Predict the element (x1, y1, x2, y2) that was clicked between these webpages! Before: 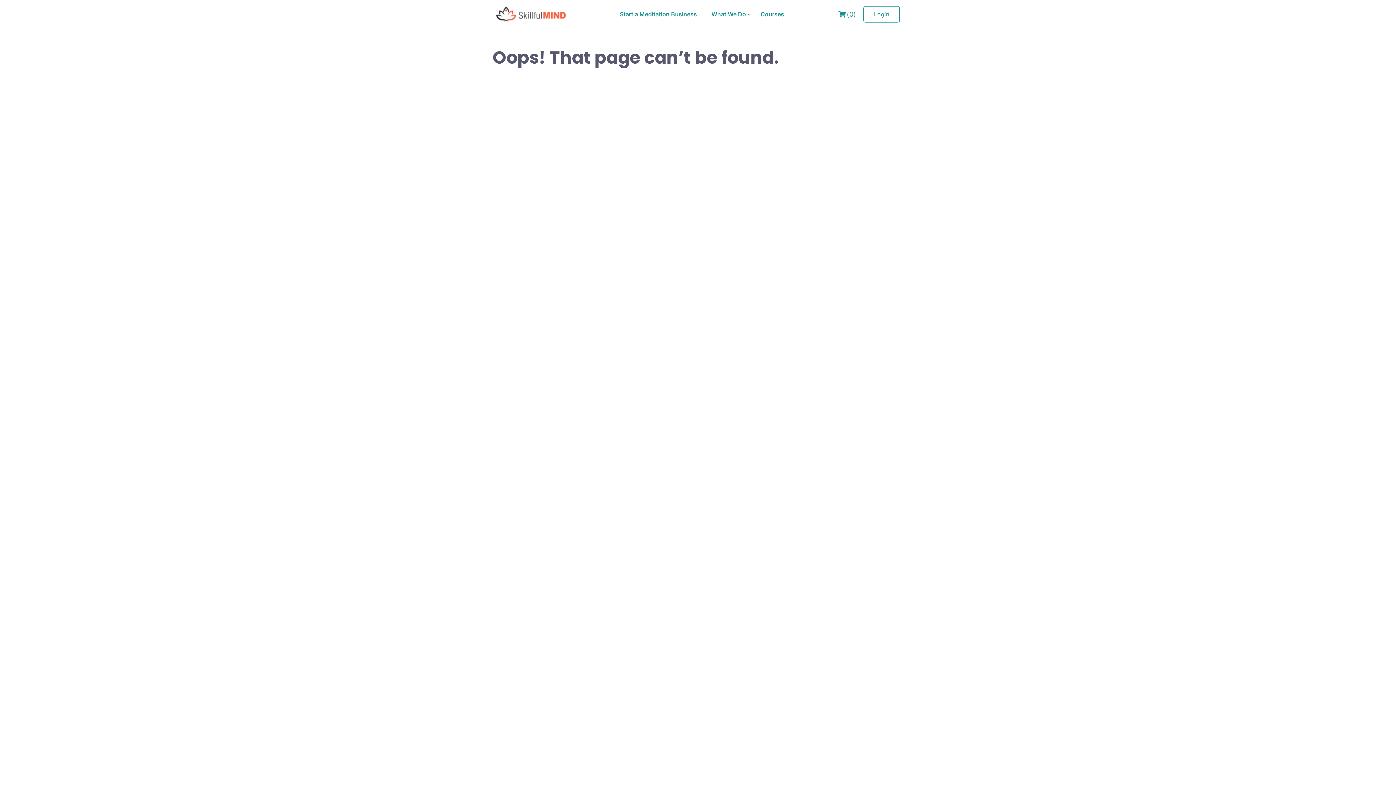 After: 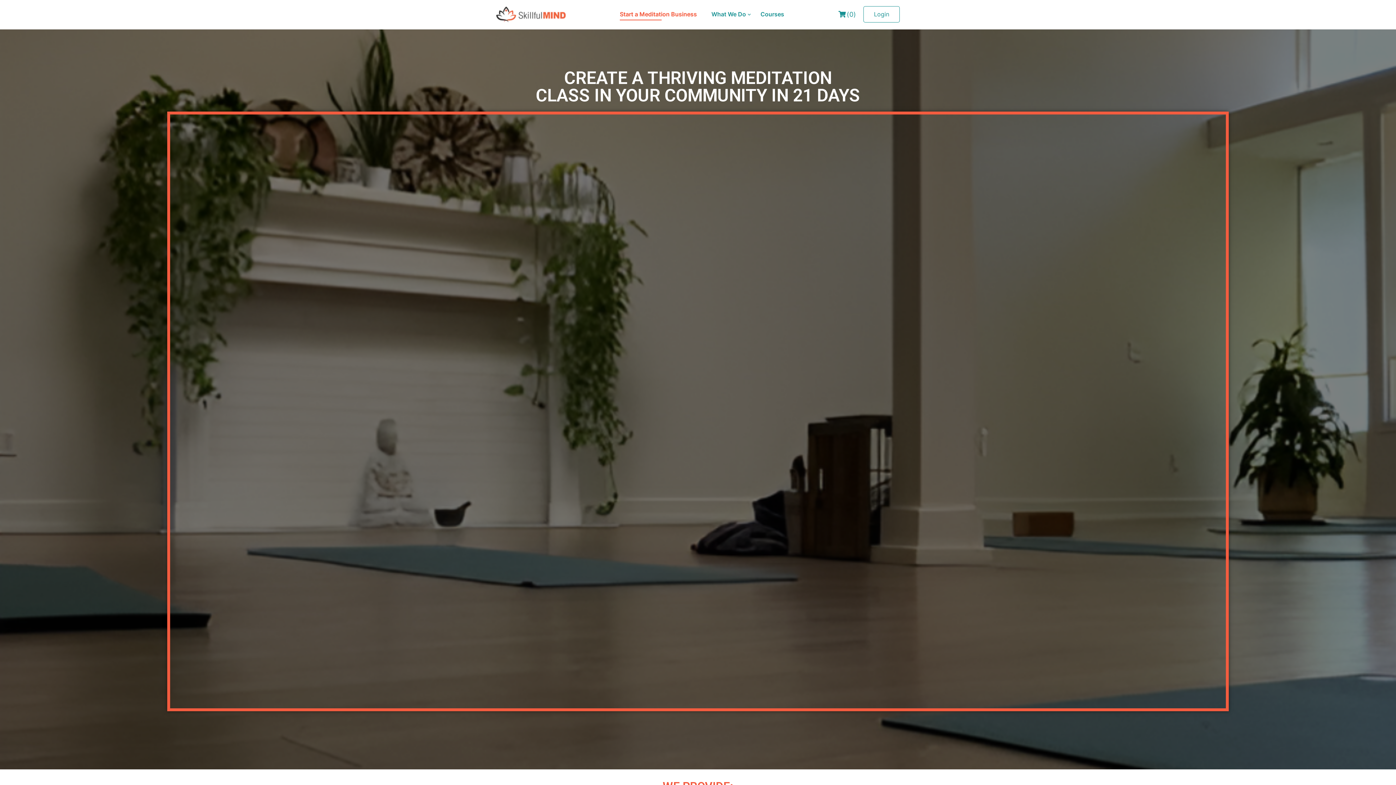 Action: bbox: (618, 9, 698, 19) label: Start a Meditation Business